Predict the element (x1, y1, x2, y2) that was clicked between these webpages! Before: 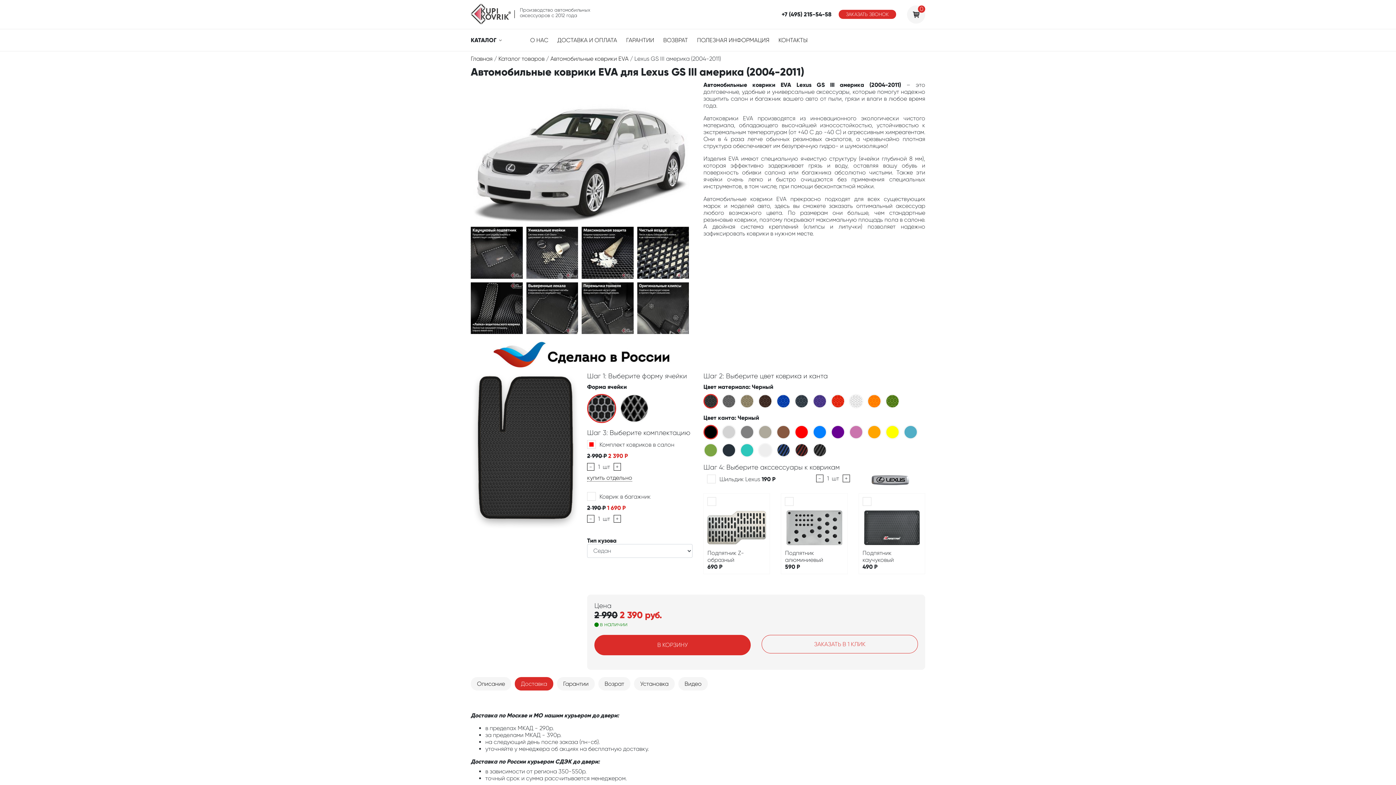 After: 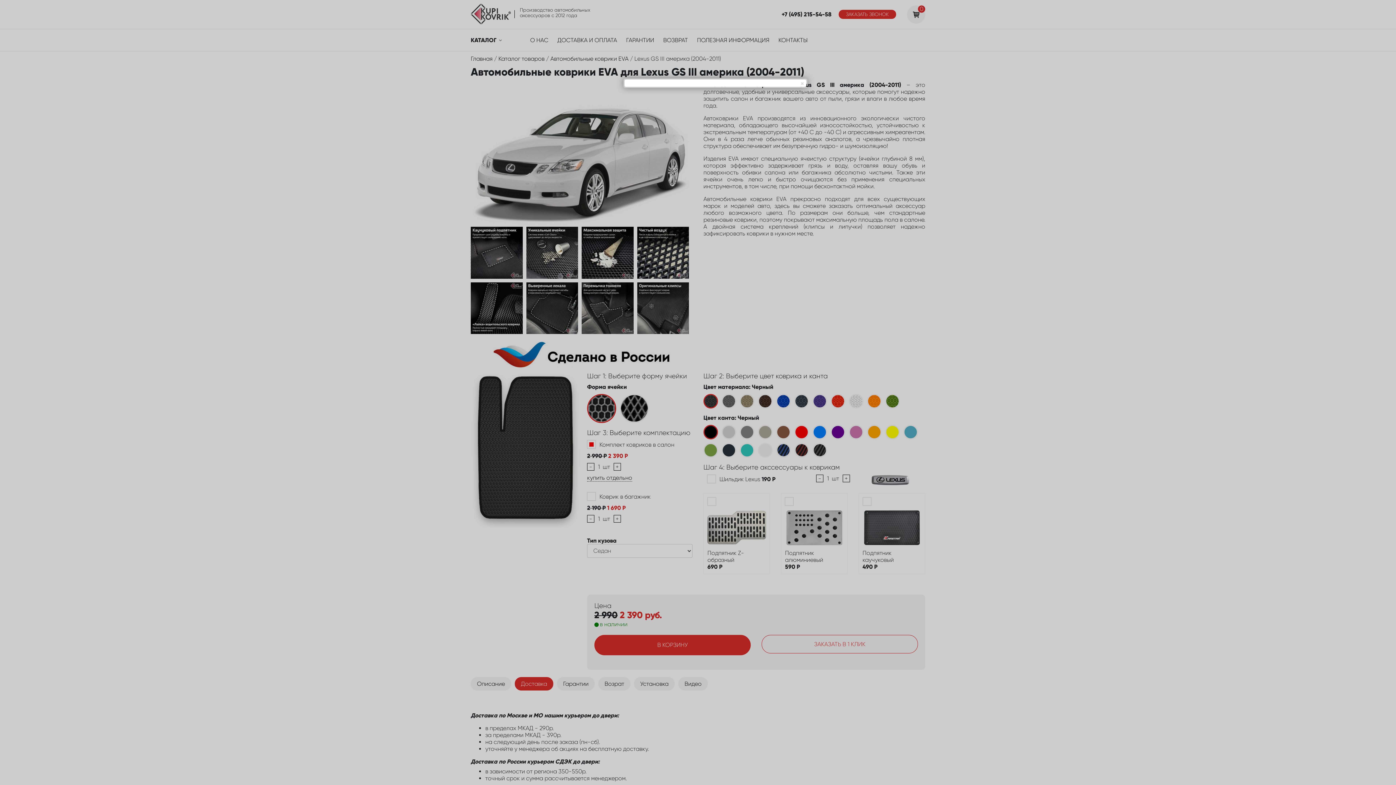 Action: label: ЗАКАЗАТЬ ЗВОНОК bbox: (838, 9, 896, 18)